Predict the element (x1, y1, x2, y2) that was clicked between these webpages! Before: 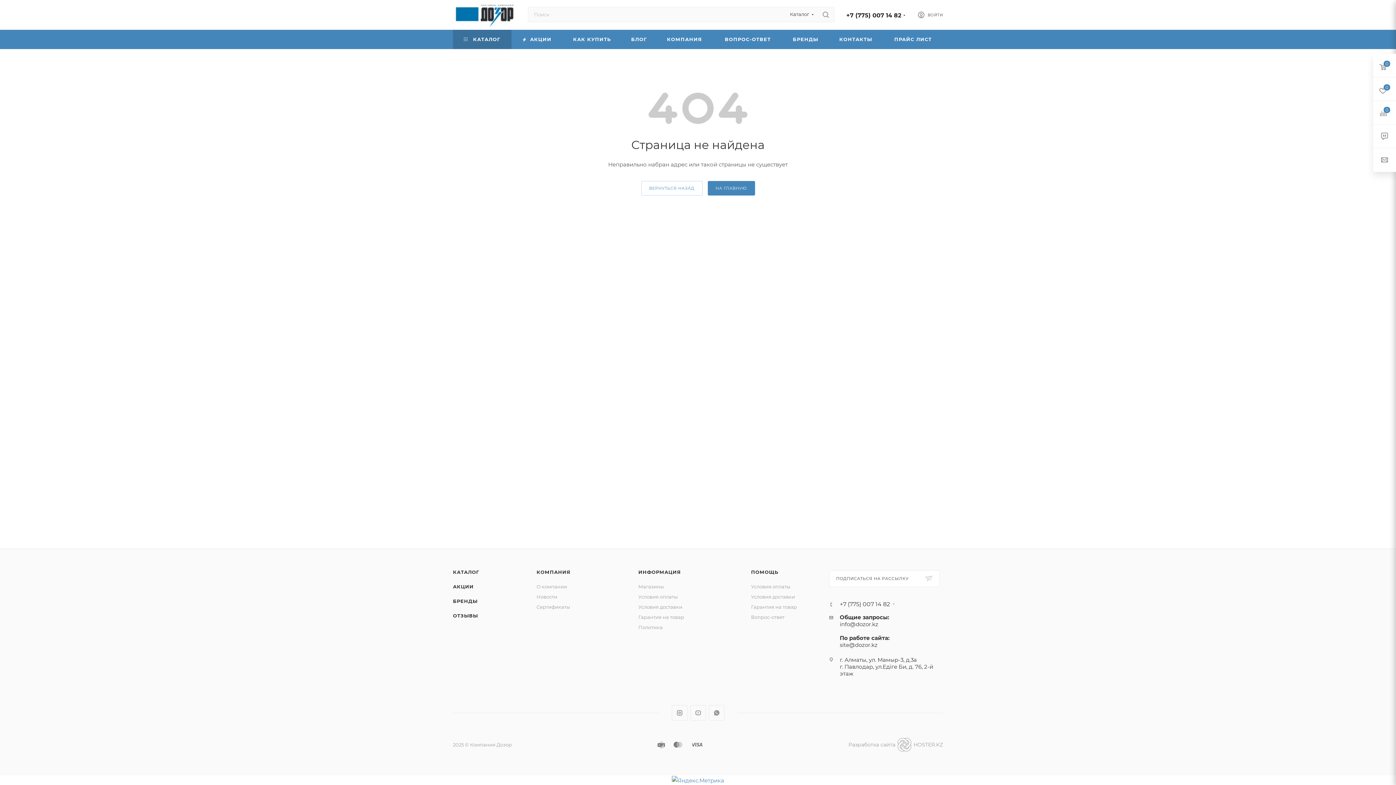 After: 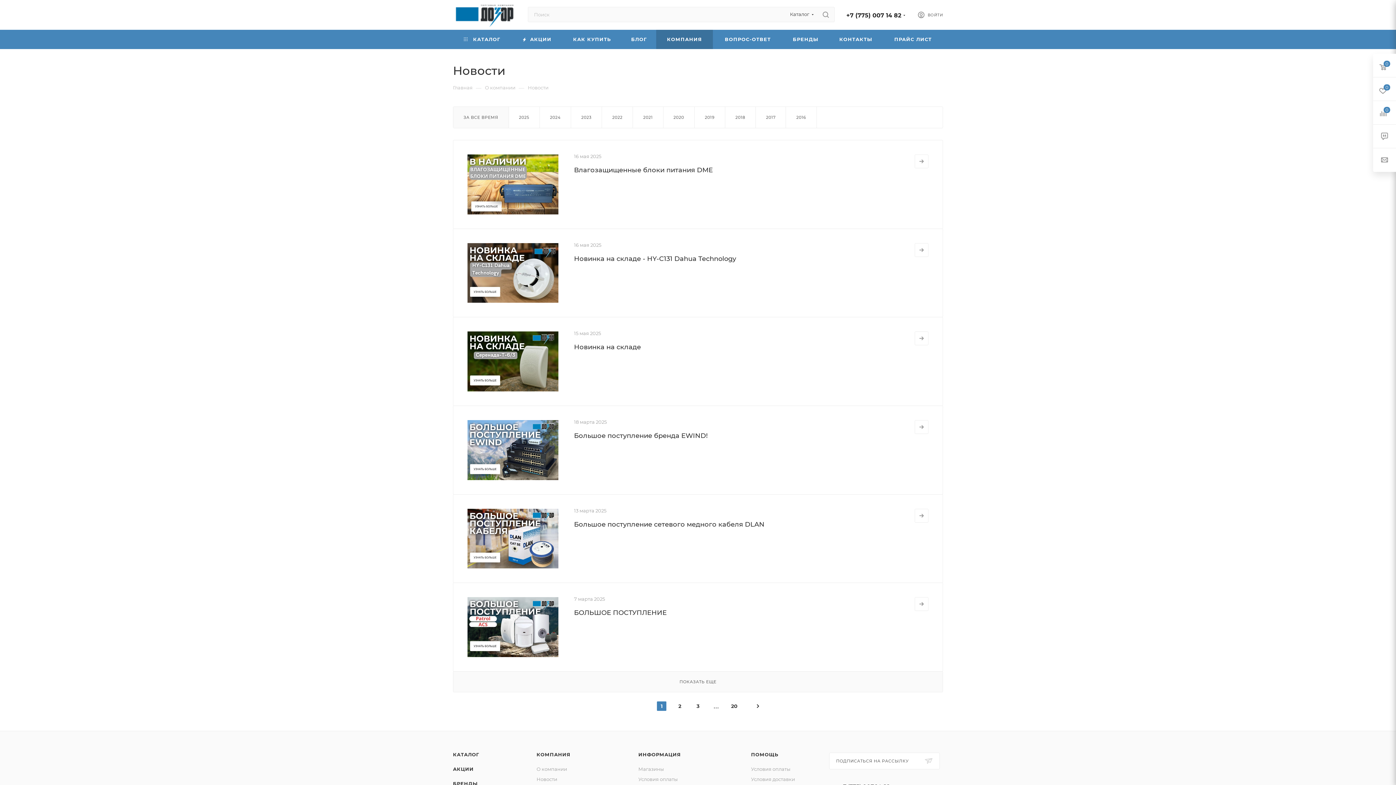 Action: bbox: (536, 594, 557, 600) label: Новости